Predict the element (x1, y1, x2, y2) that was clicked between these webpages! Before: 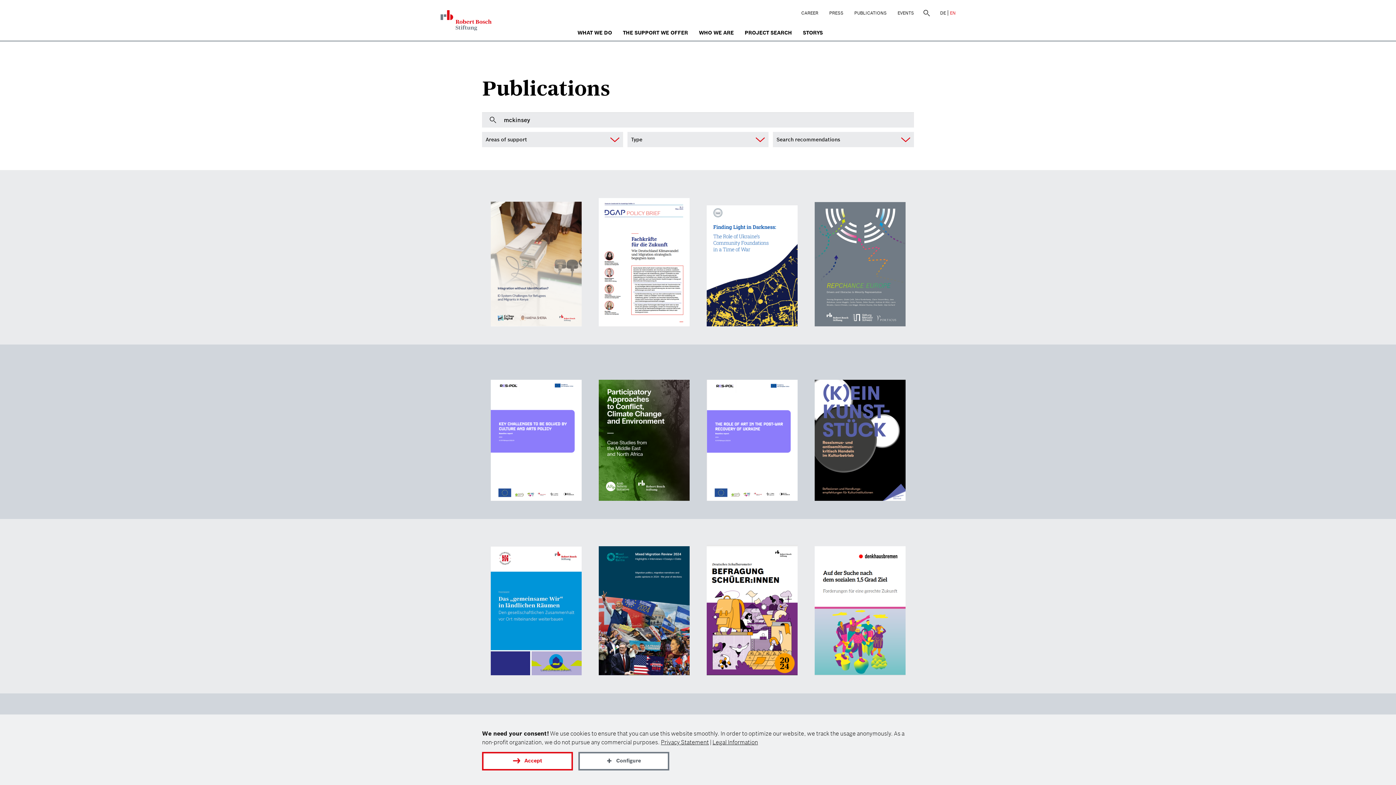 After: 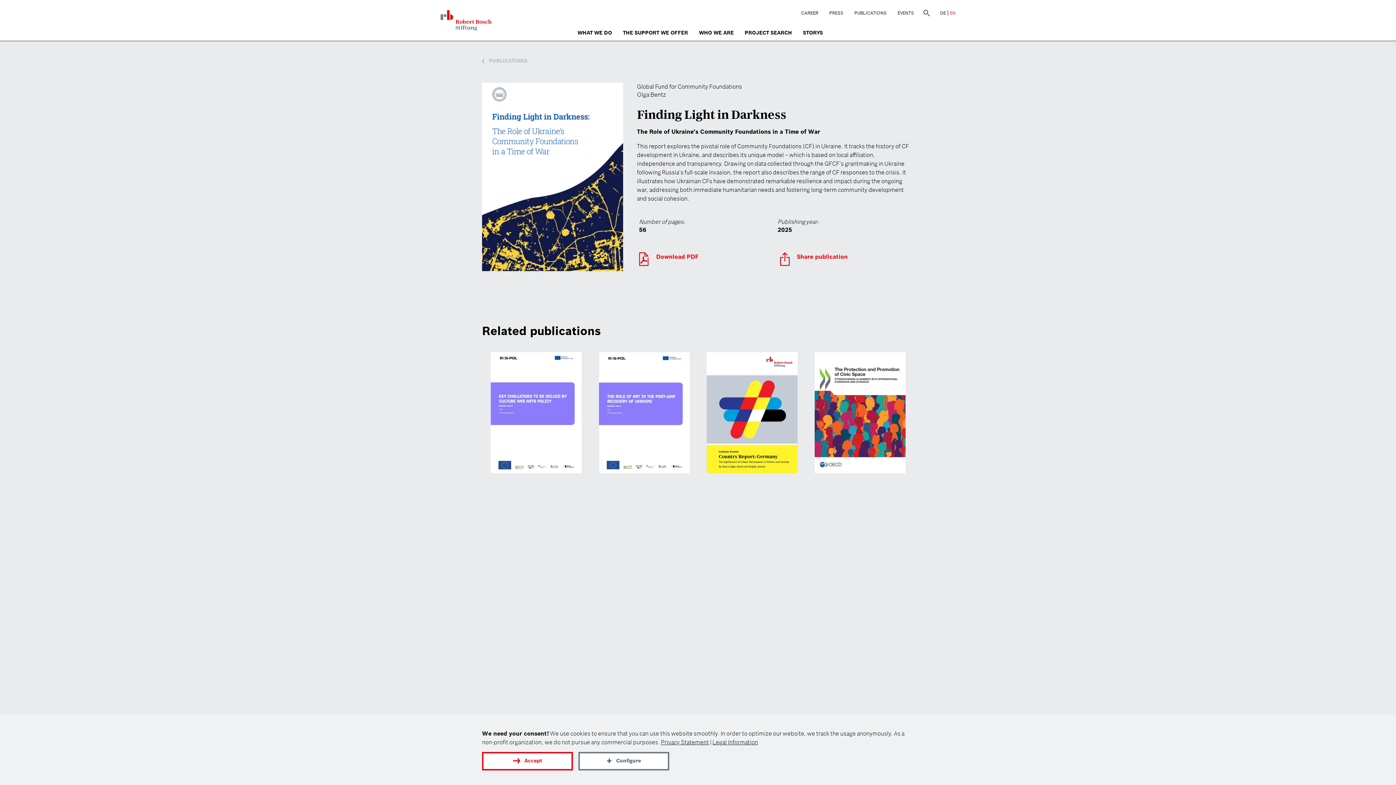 Action: bbox: (698, 188, 806, 326)